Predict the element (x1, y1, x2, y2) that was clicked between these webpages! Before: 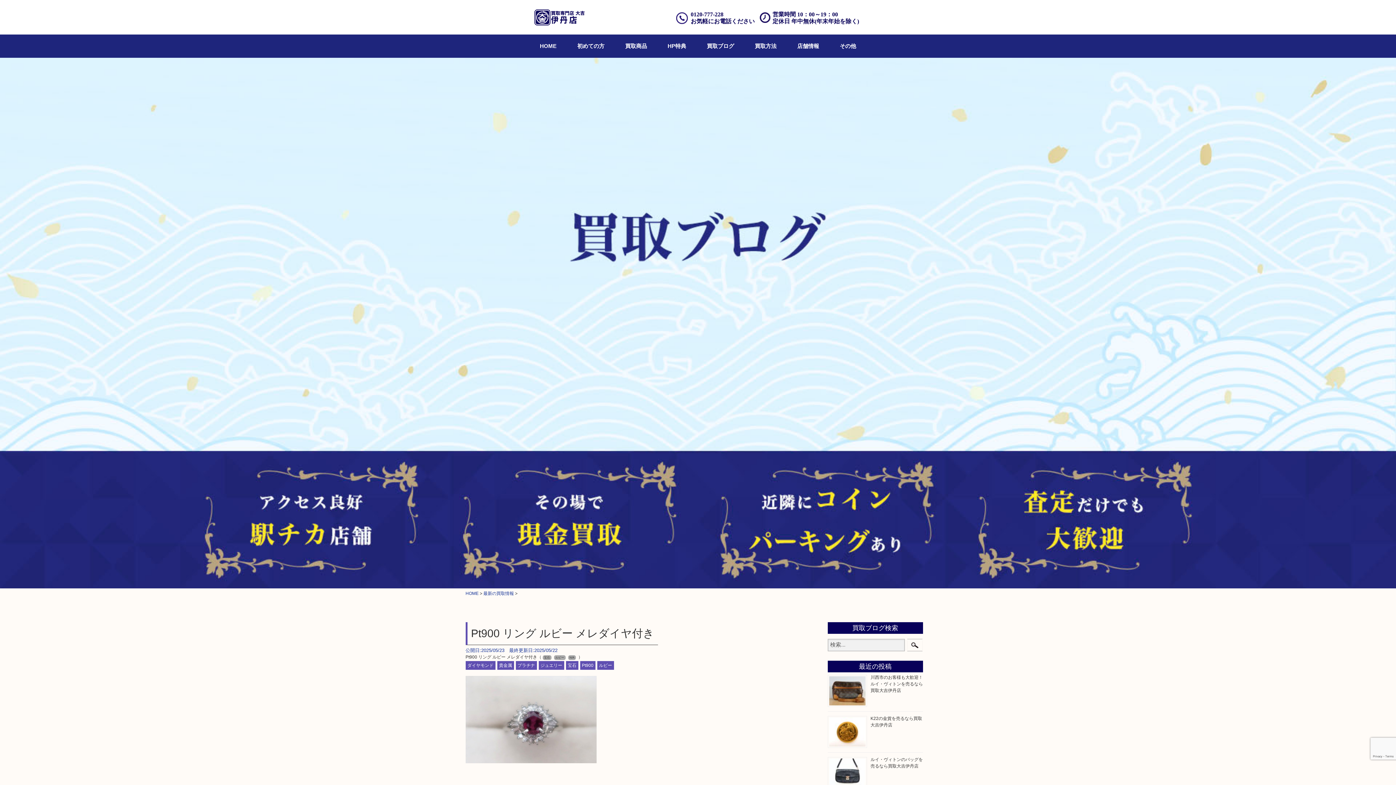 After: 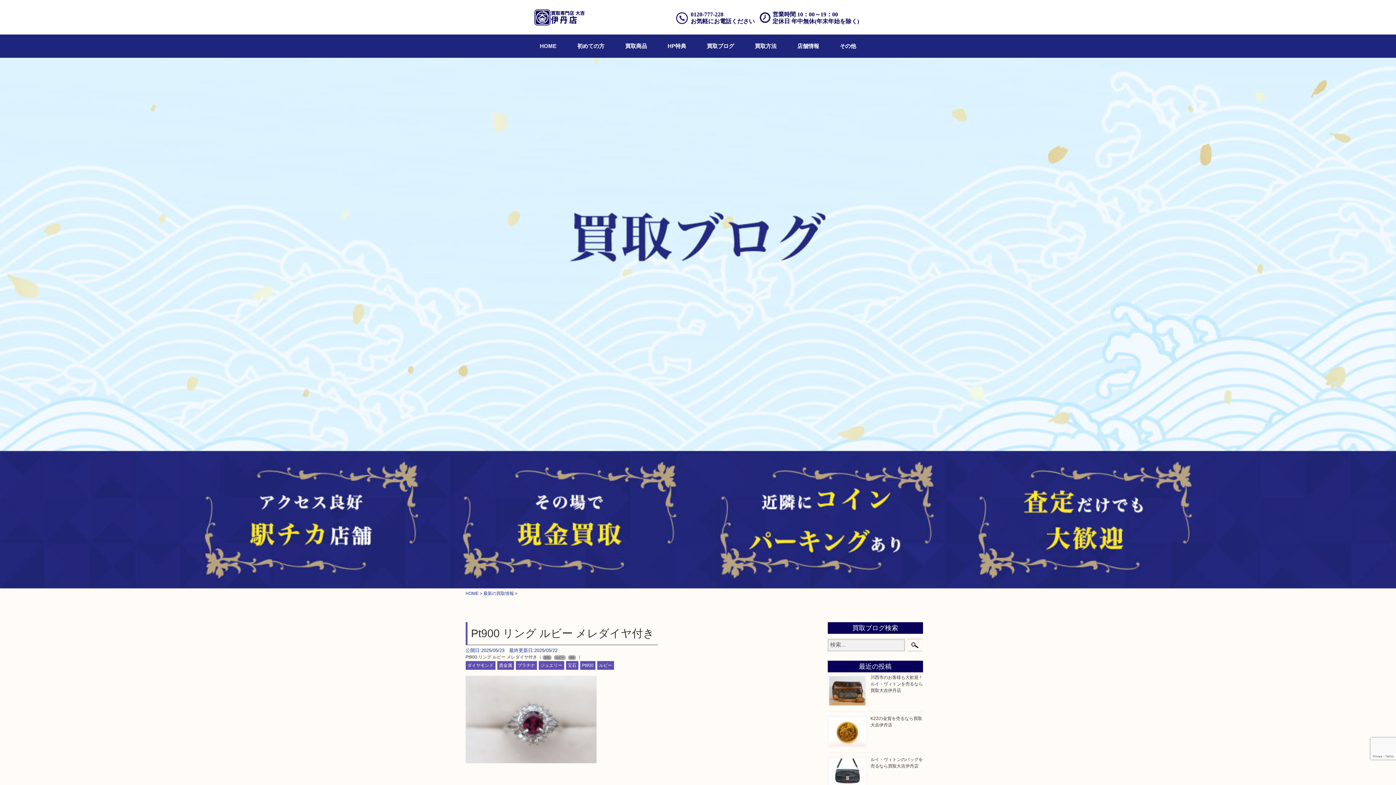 Action: label: Pt900 bbox: (580, 661, 595, 670)